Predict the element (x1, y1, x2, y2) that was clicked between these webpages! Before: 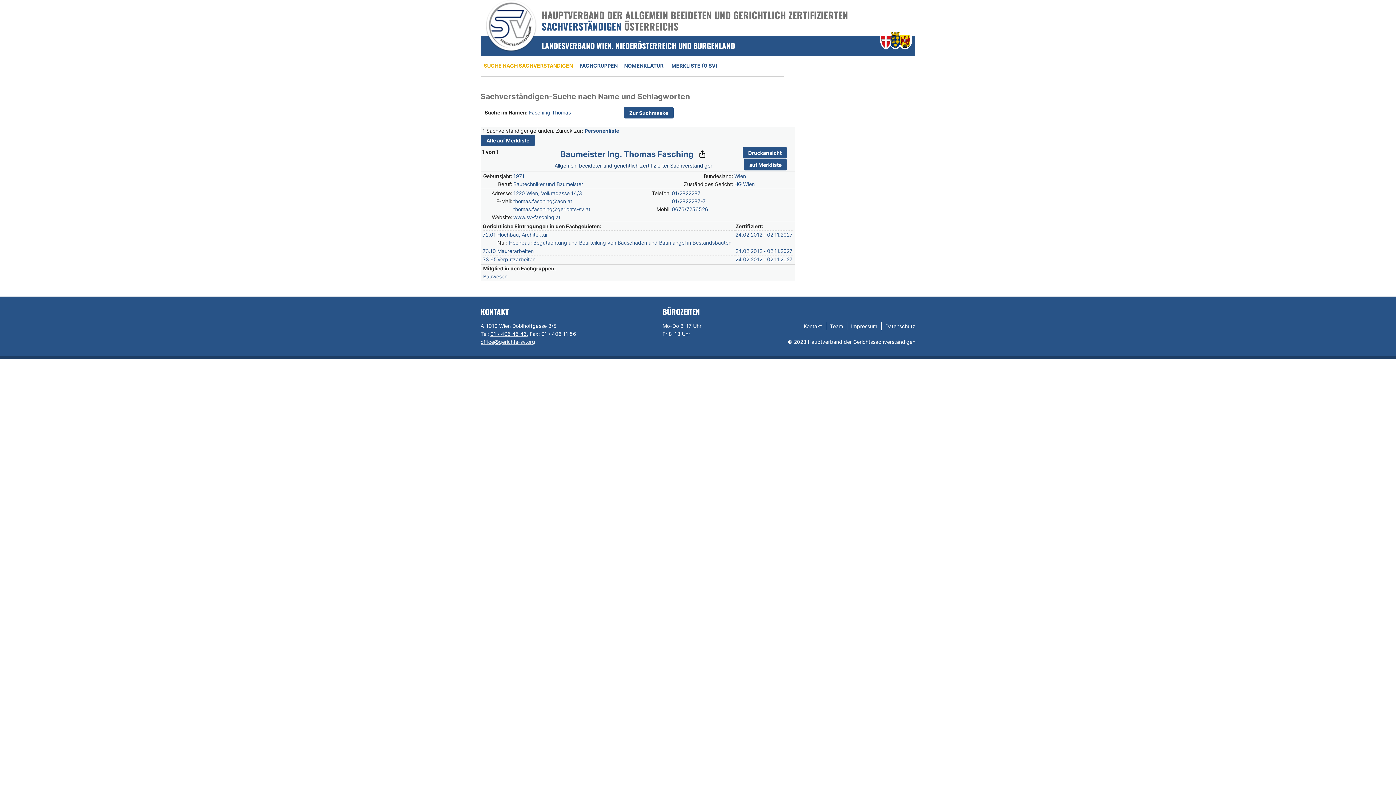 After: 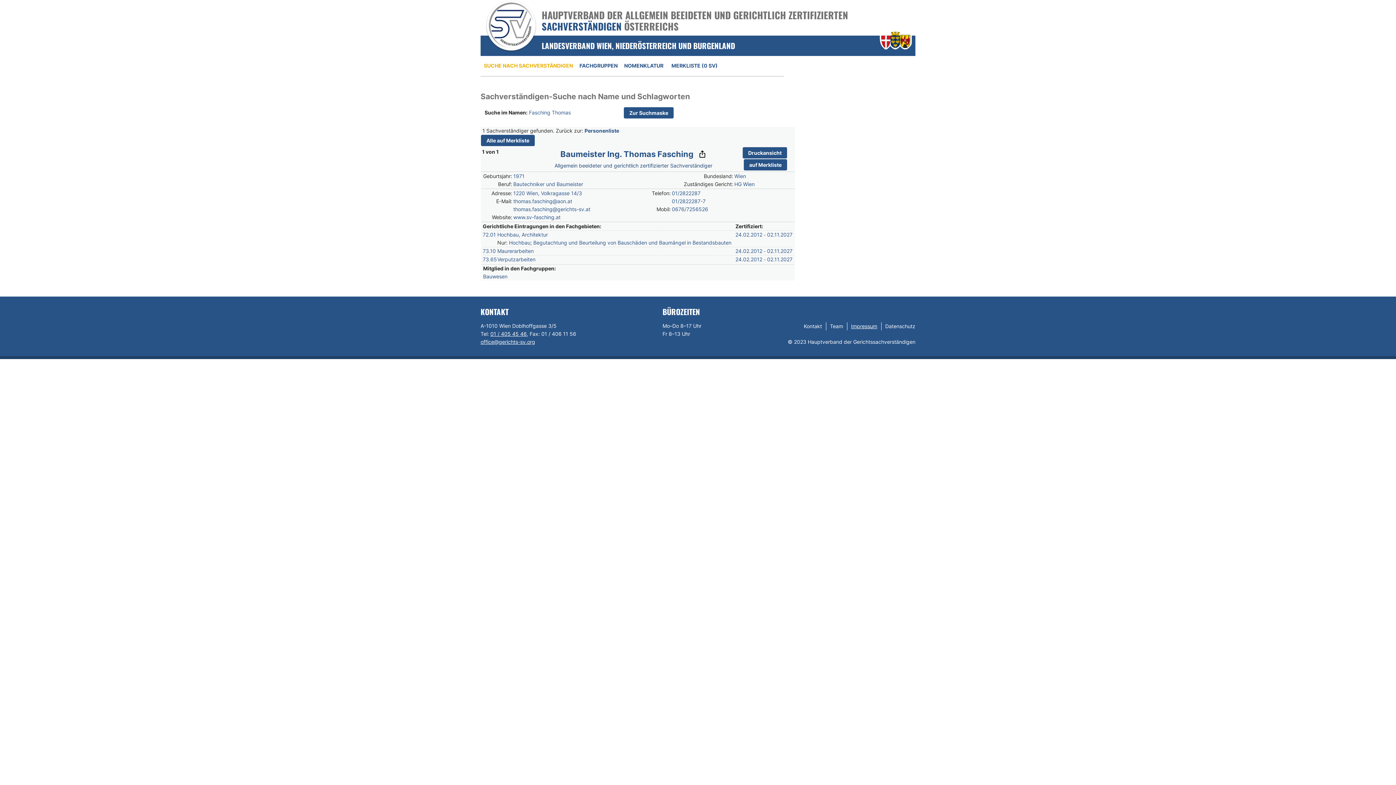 Action: label: Impressum bbox: (851, 323, 877, 329)